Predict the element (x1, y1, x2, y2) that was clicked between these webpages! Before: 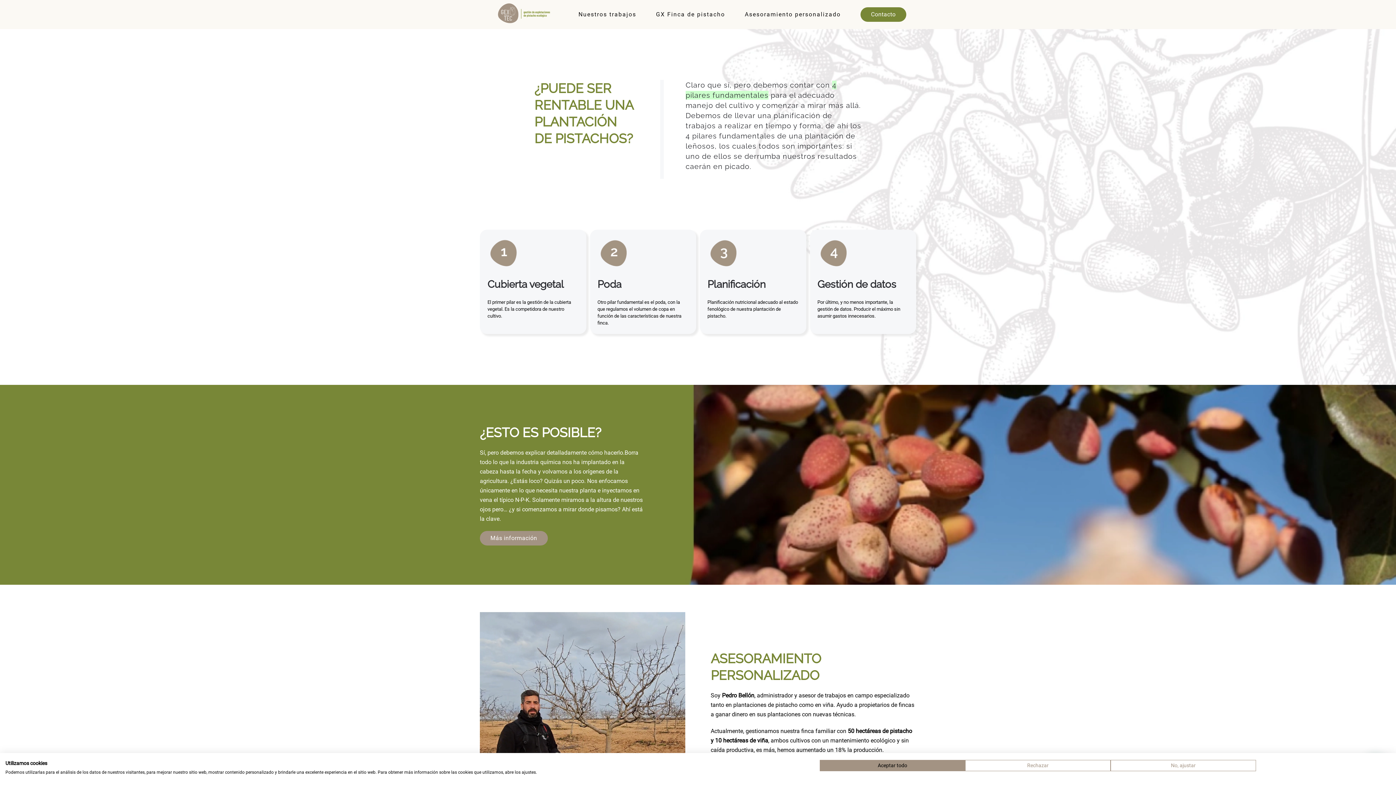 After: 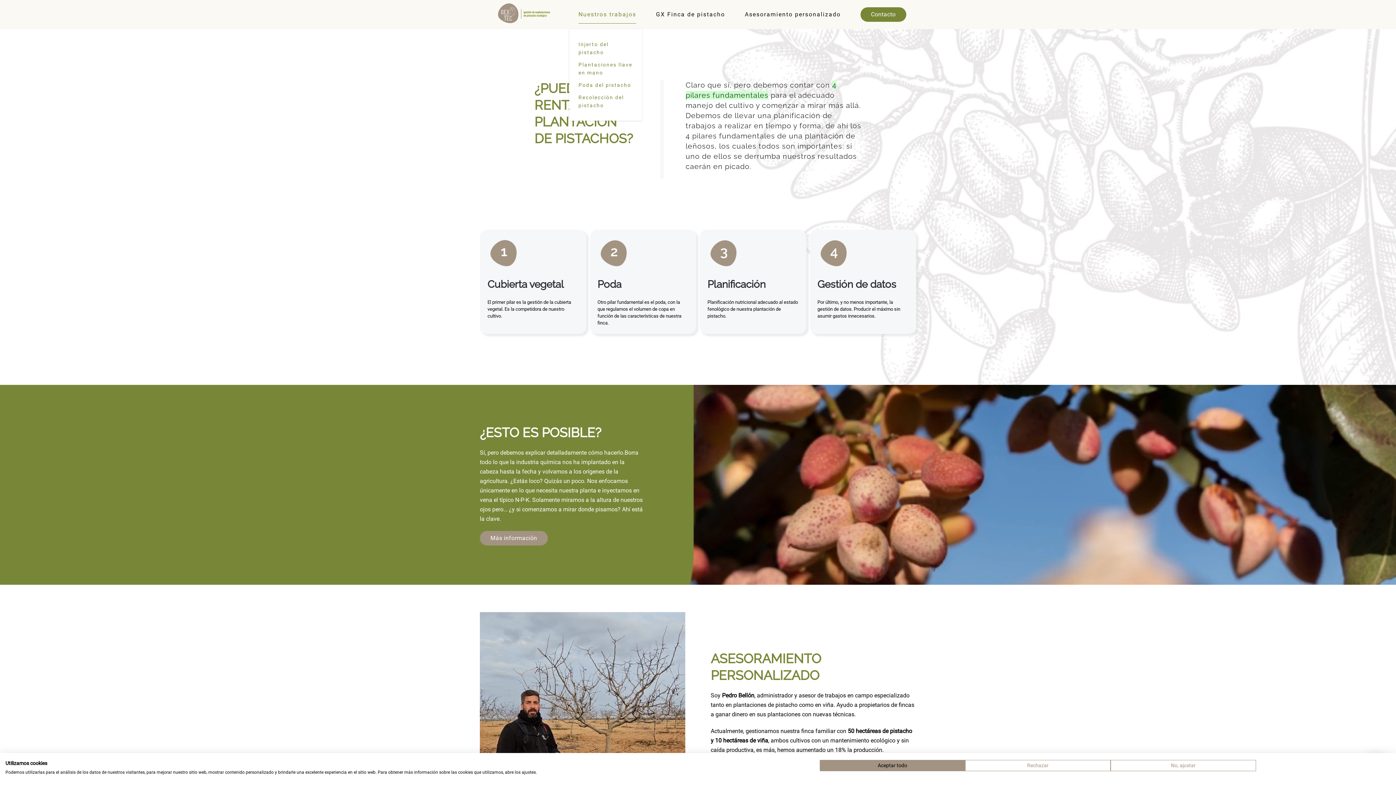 Action: label: Nuestros trabajos bbox: (578, 0, 636, 29)